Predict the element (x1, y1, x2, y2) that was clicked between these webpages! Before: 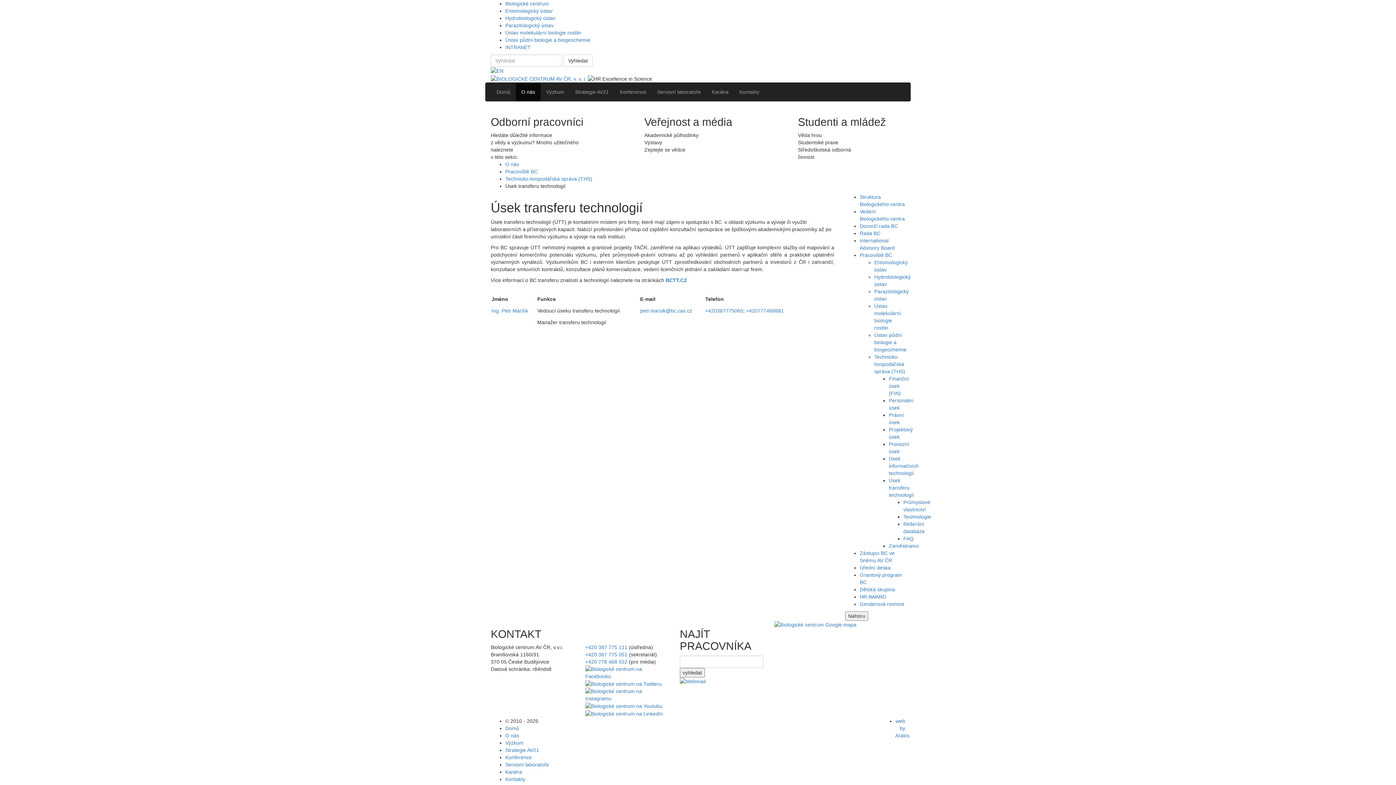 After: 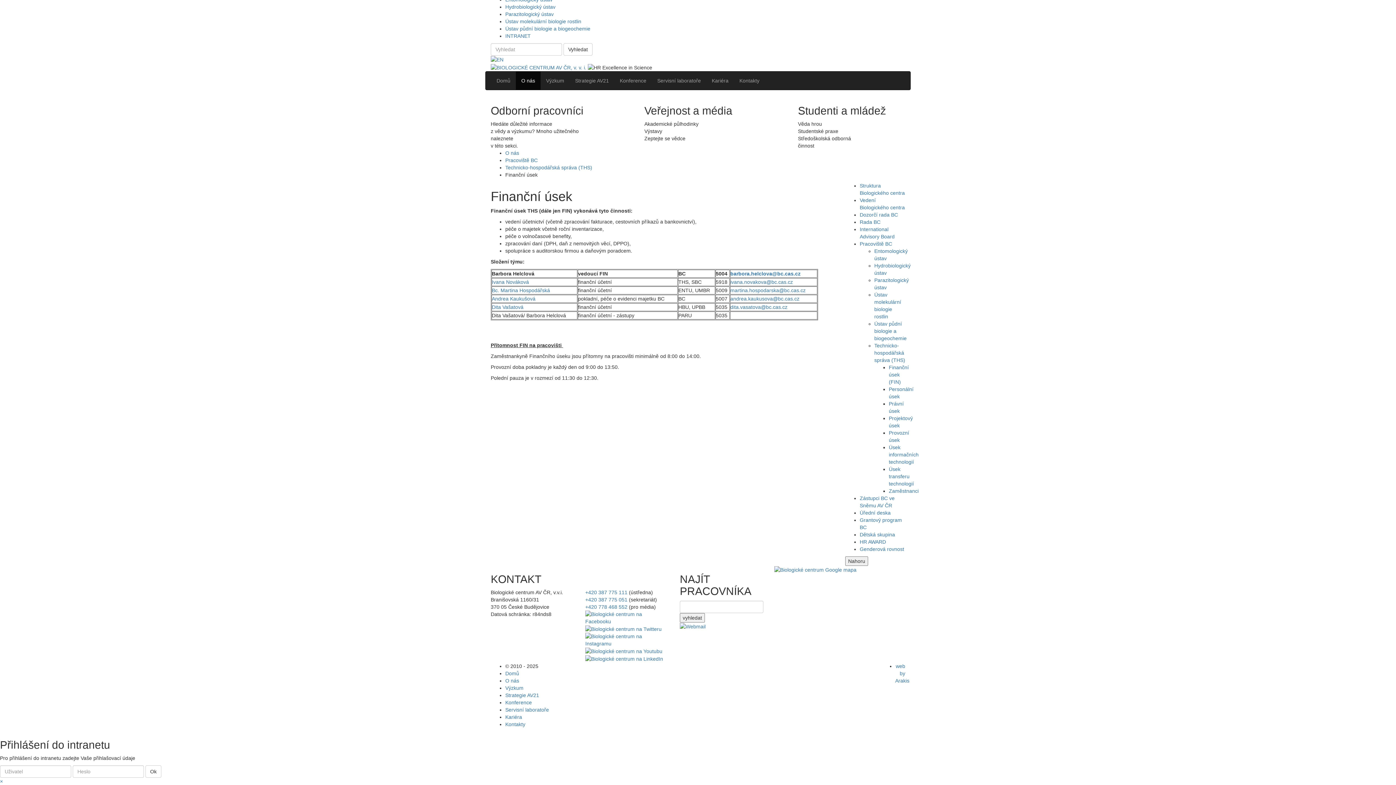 Action: bbox: (889, 375, 909, 396) label: Finanční úsek (FIN)